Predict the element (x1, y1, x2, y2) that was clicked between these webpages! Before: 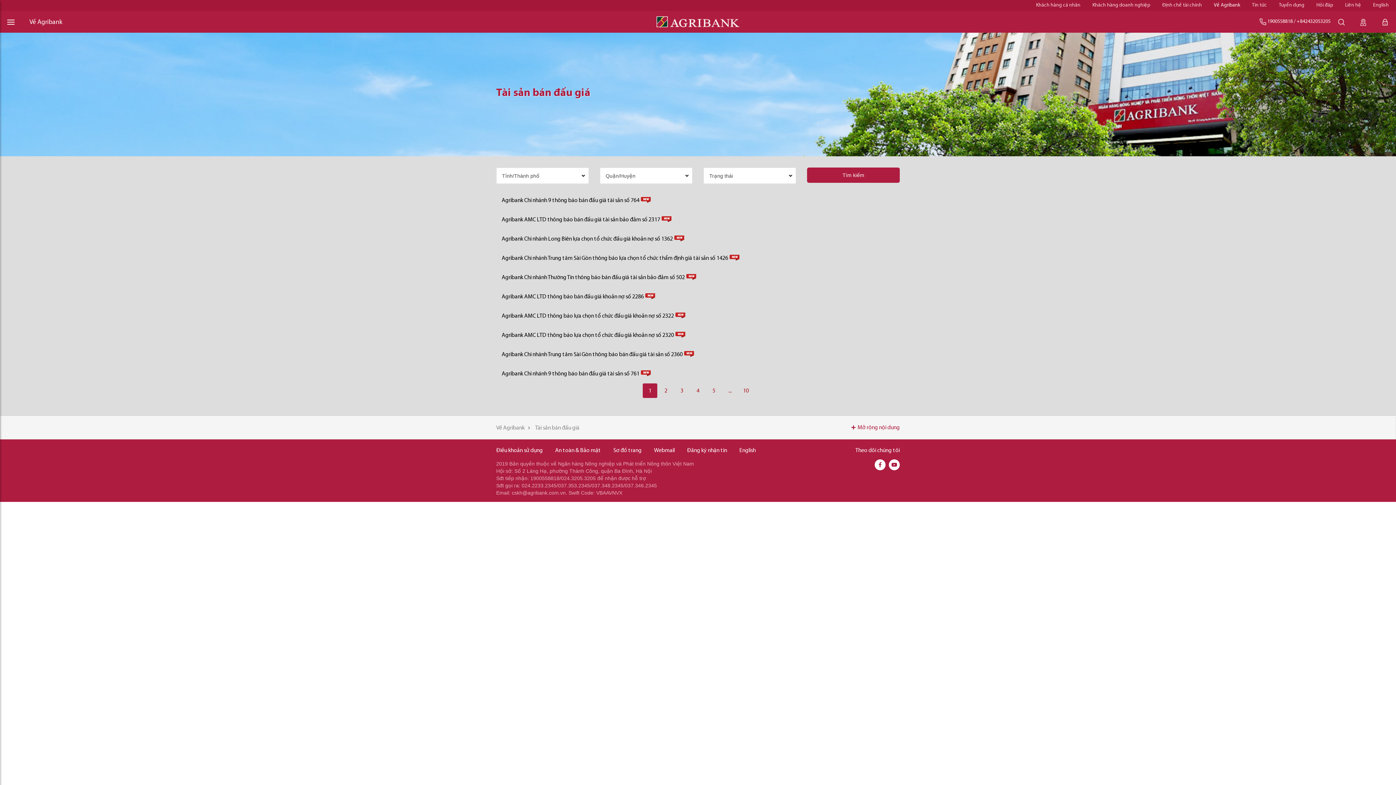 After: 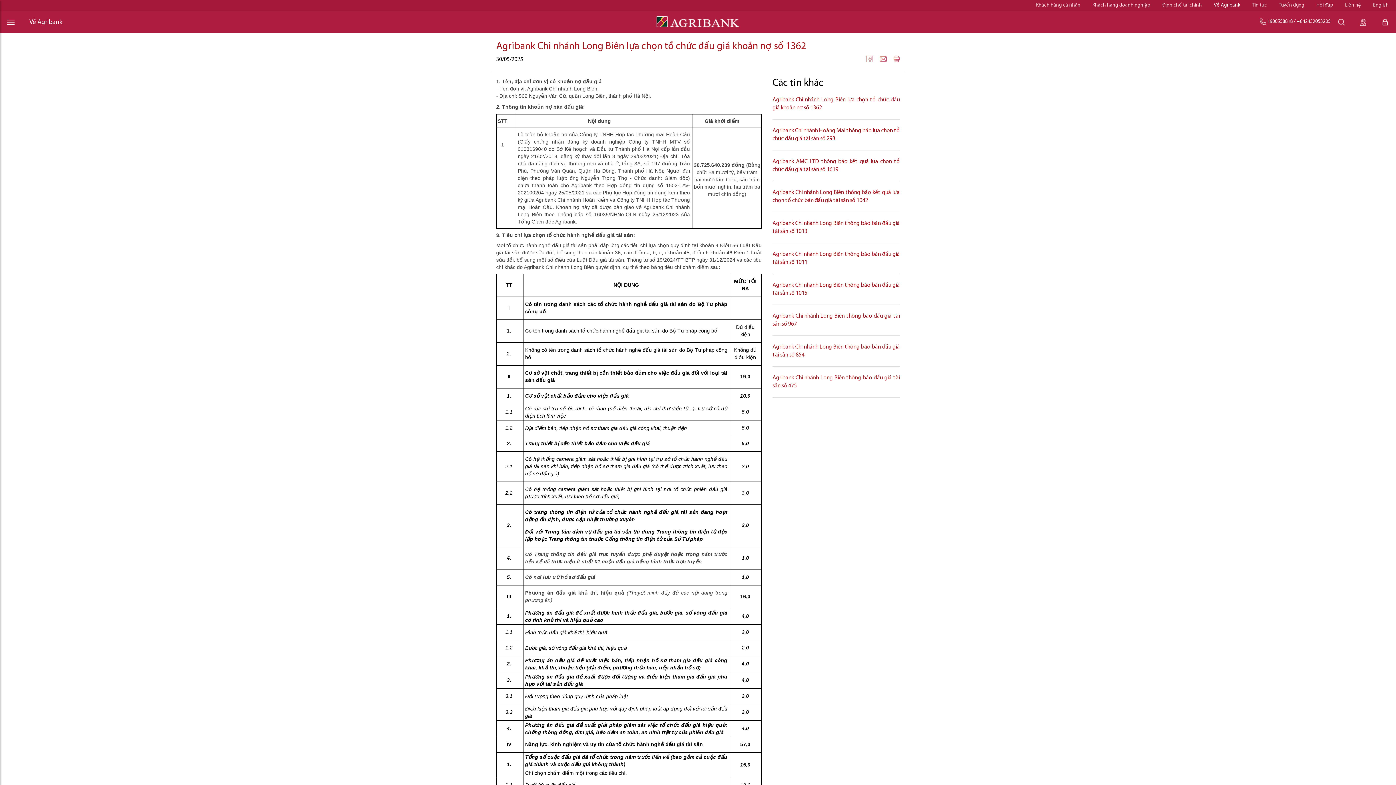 Action: bbox: (501, 236, 684, 242) label: Agribank Chi nhánh Long Biên lựa chọn tổ chức đấu giá khoản nợ số 1362